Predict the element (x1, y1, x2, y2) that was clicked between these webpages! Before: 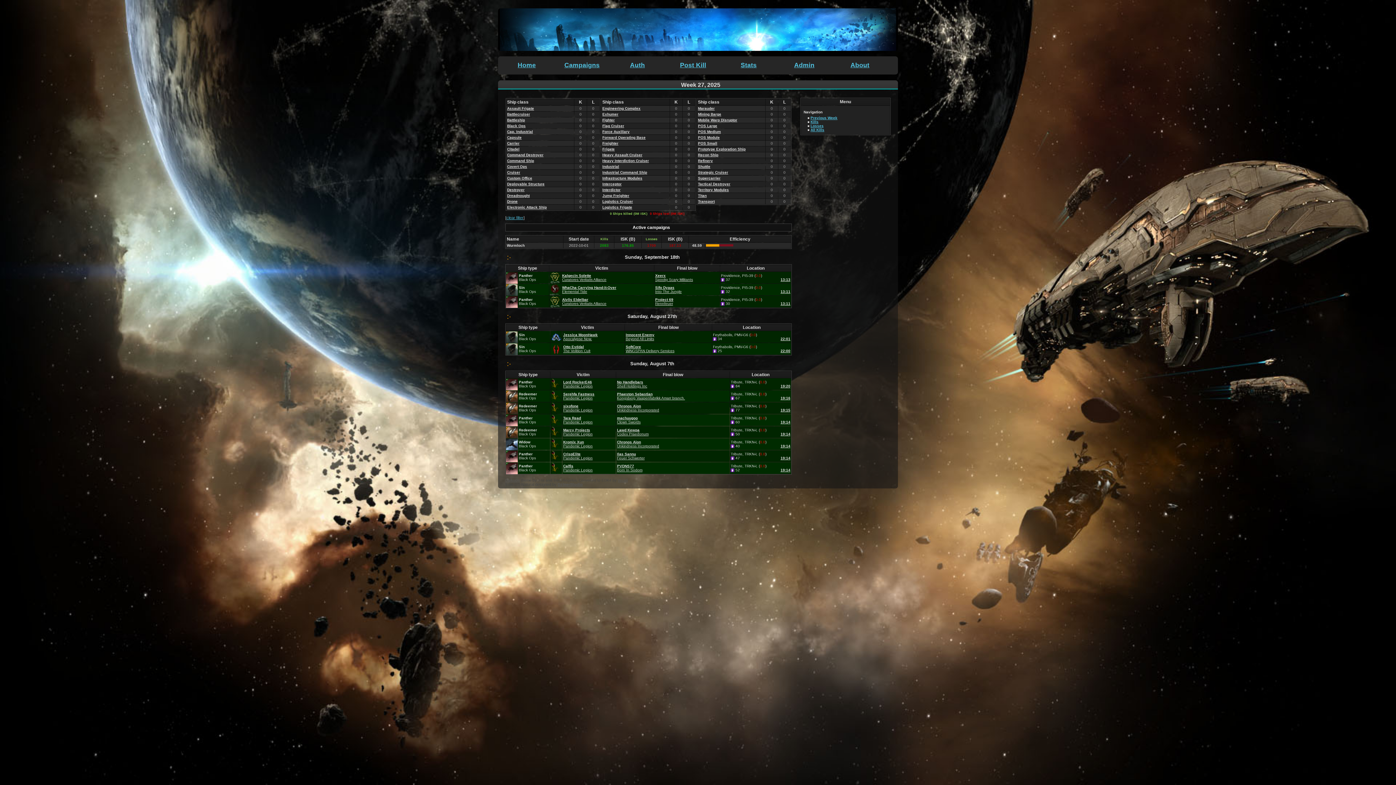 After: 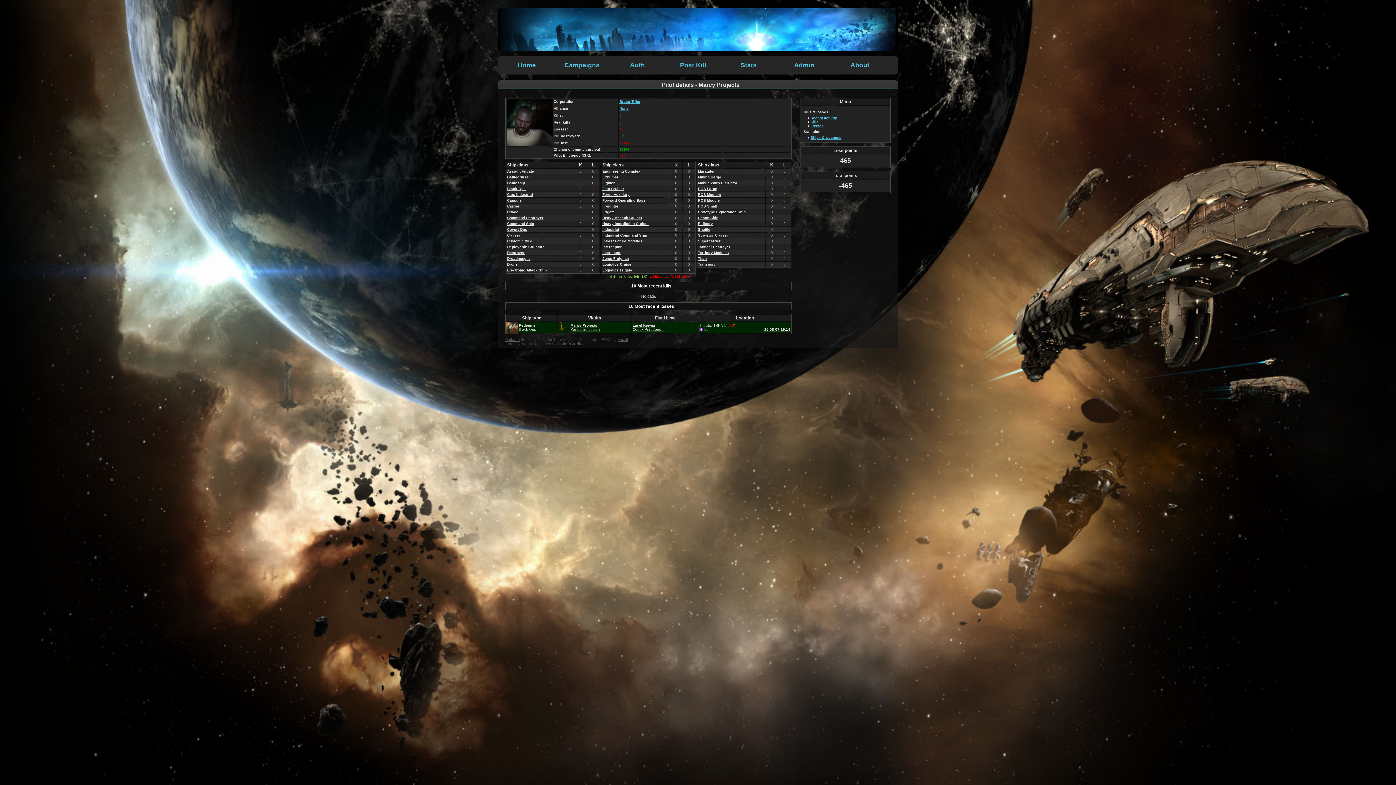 Action: bbox: (563, 428, 590, 432) label: Marcy Projects